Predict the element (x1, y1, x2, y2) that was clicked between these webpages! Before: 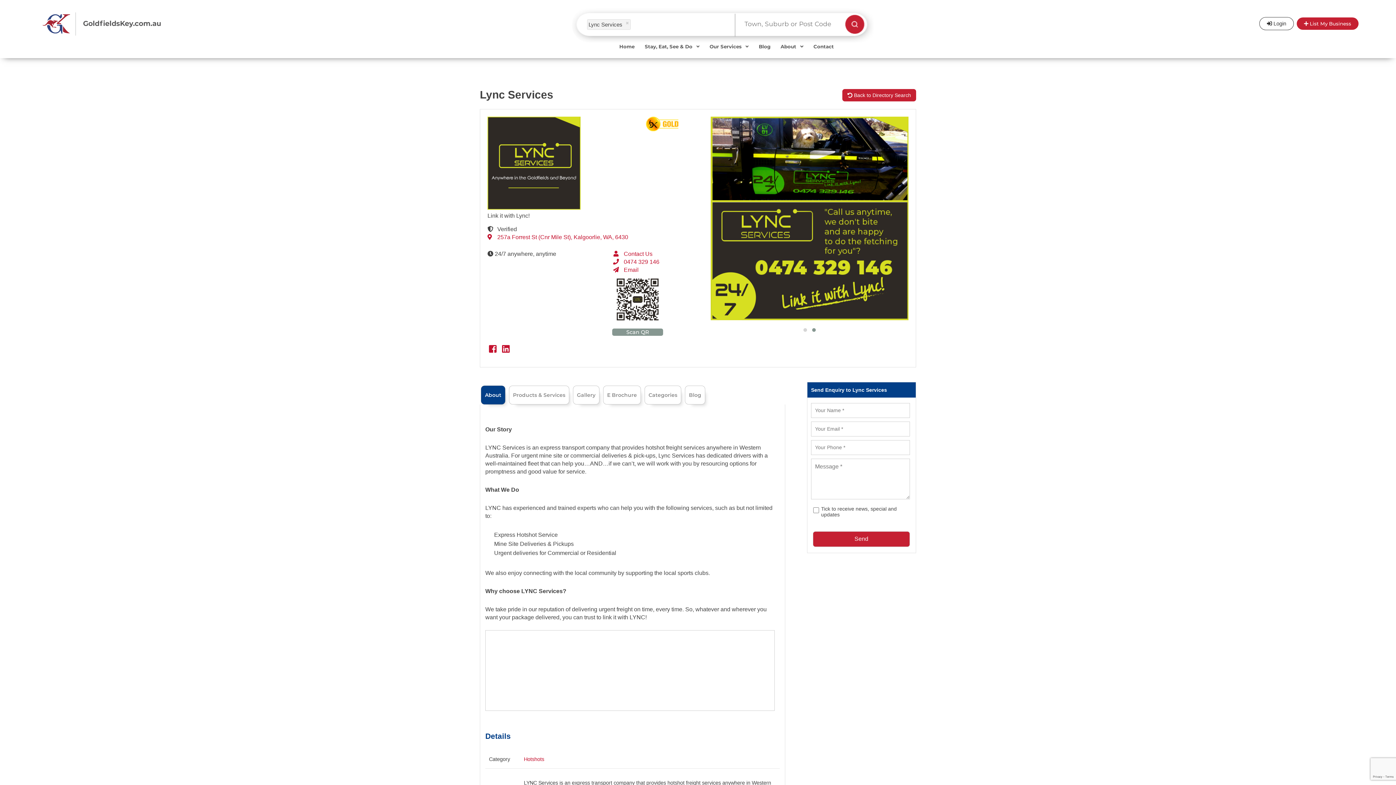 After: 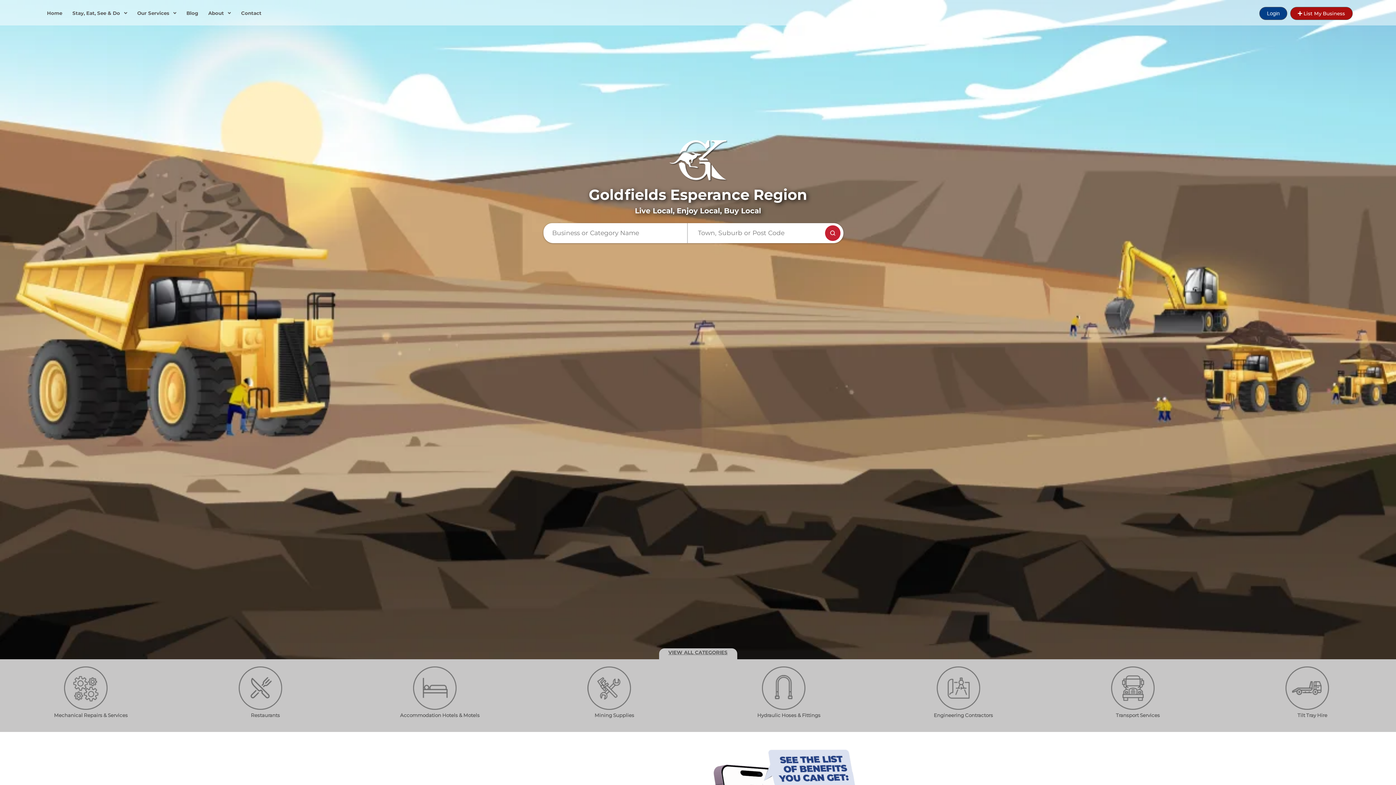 Action: bbox: (41, 12, 566, 35)